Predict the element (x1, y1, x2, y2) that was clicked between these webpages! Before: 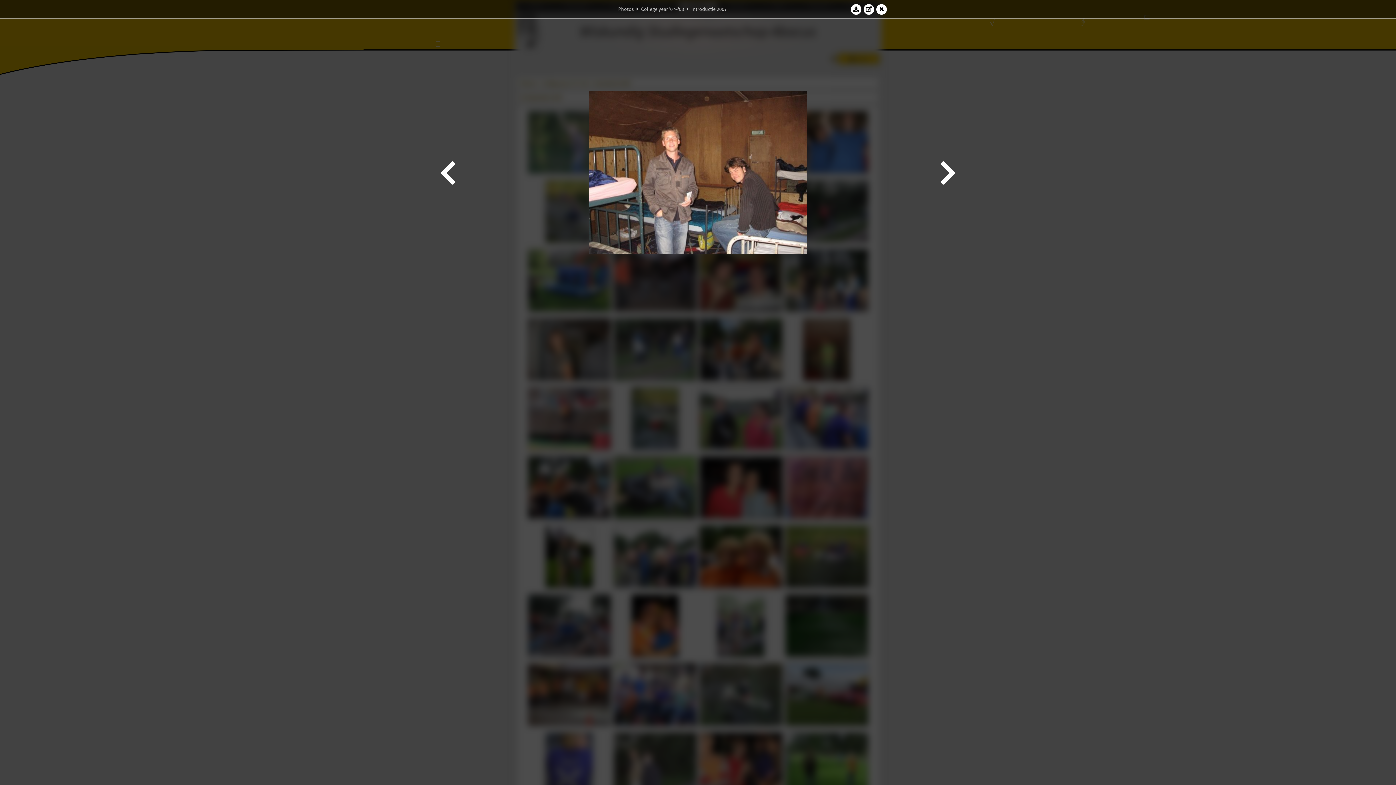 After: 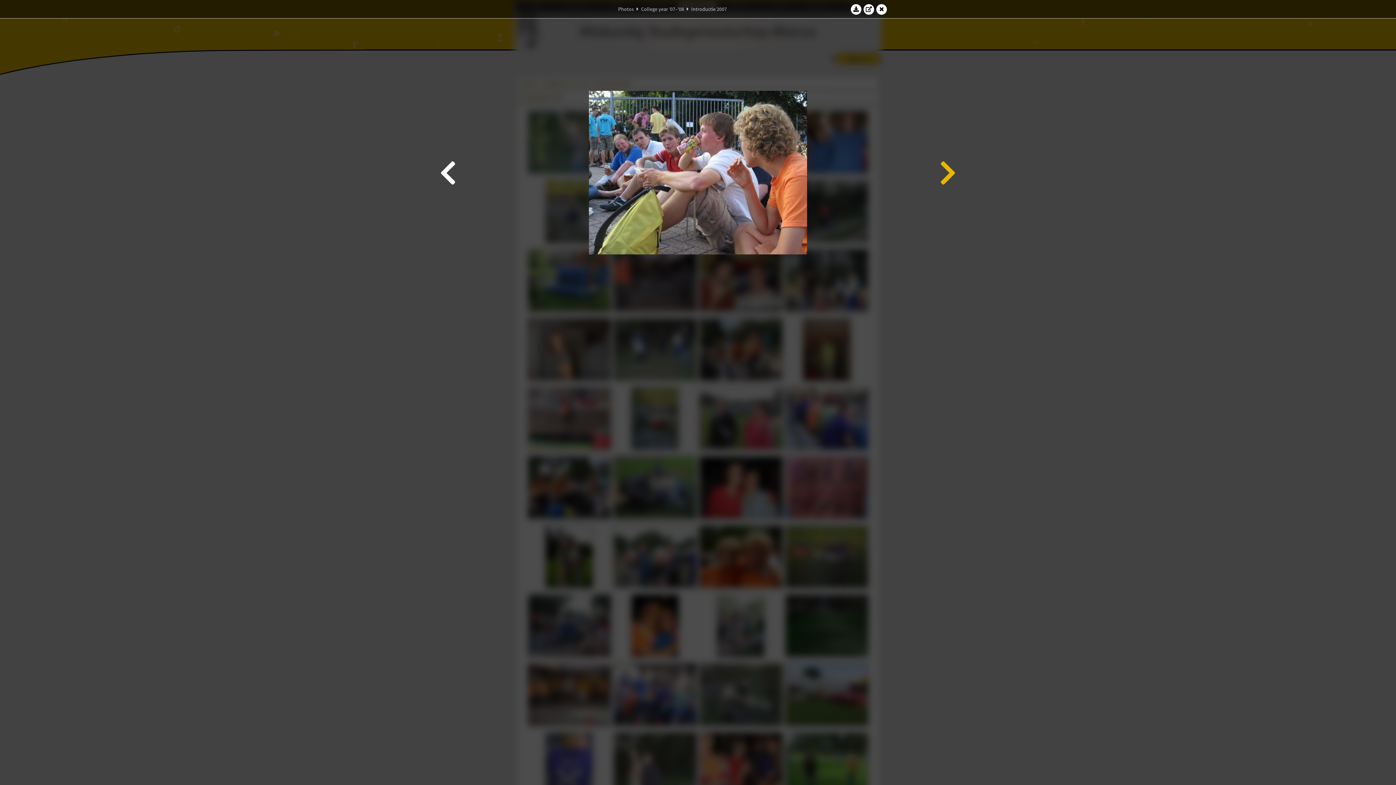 Action: bbox: (938, 21, 958, 323)